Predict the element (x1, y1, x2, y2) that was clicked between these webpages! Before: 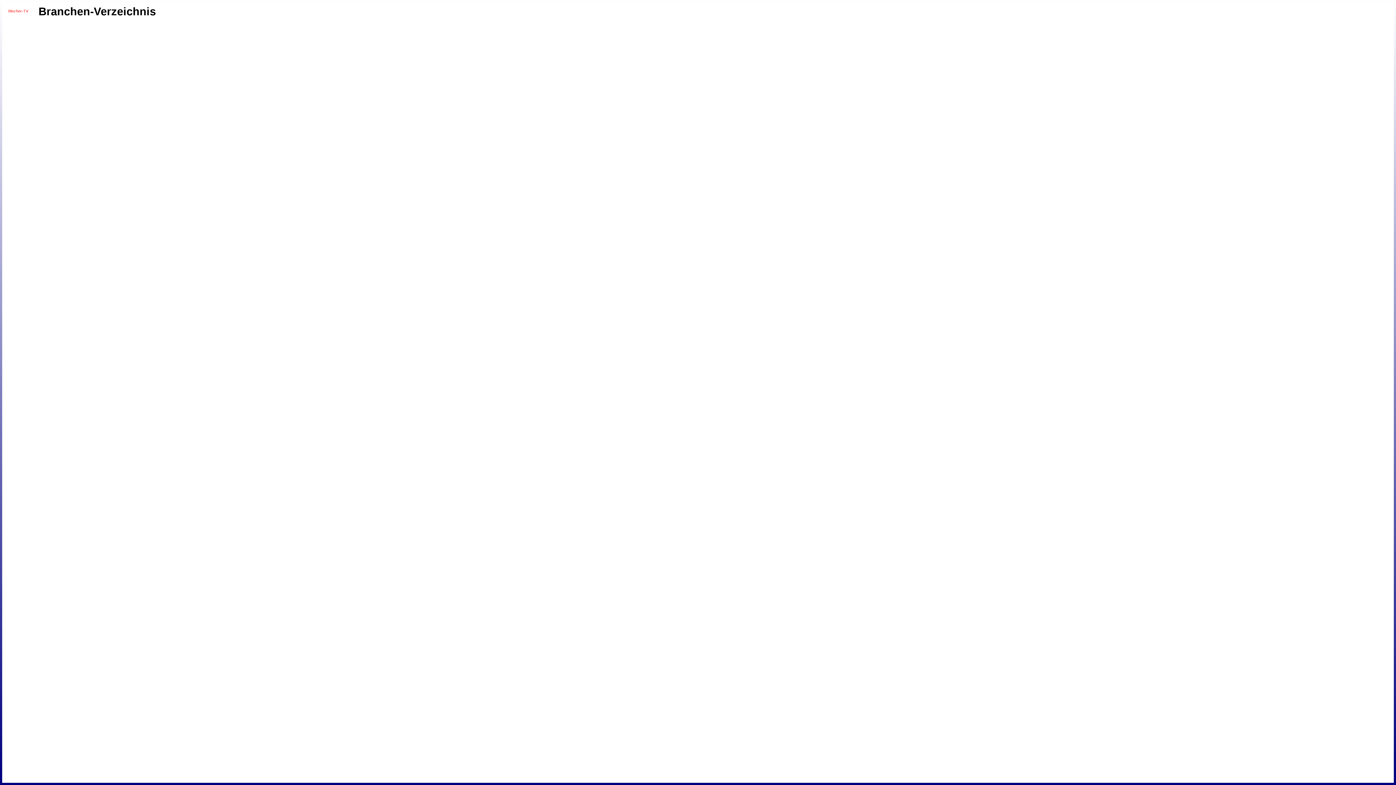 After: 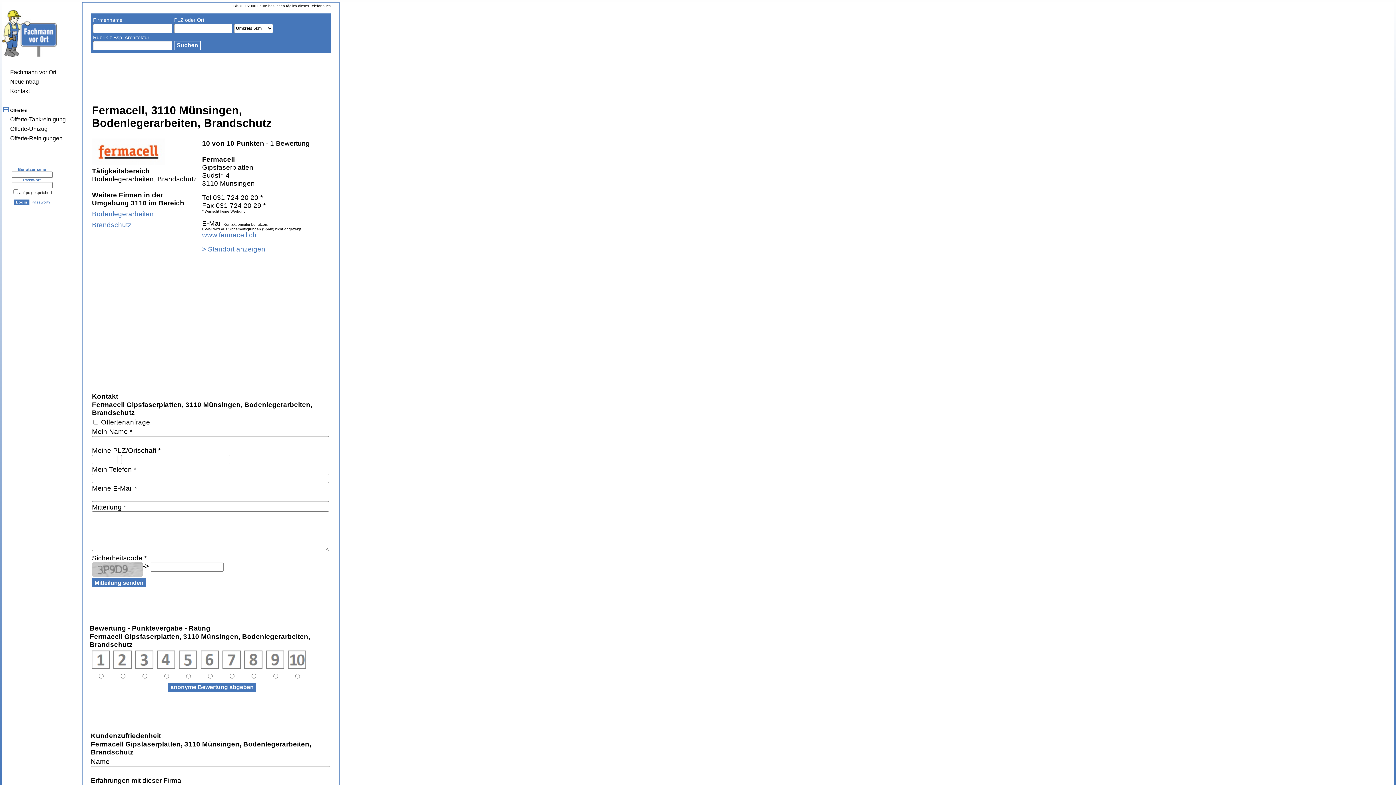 Action: bbox: (205, 53, 213, 58)